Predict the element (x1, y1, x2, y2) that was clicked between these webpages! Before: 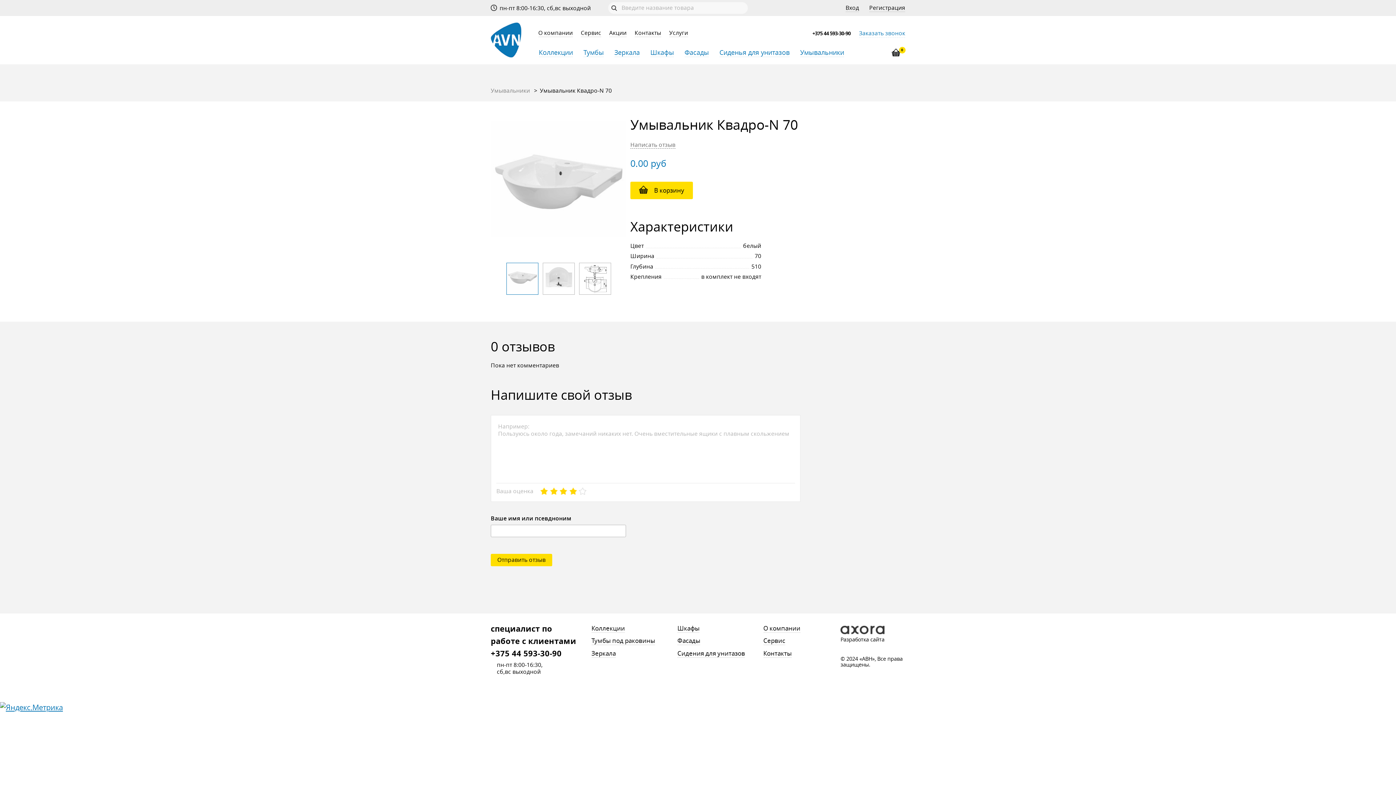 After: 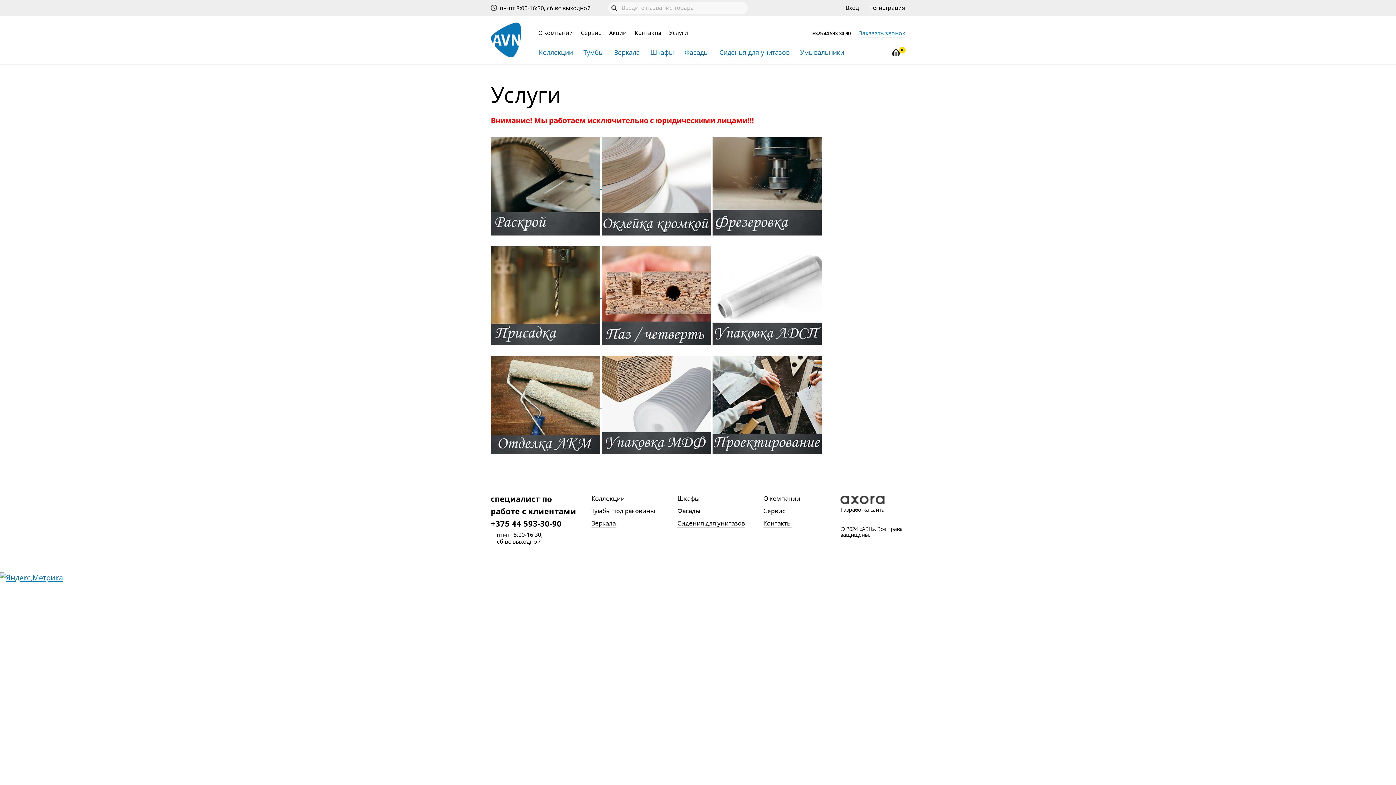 Action: bbox: (669, 29, 688, 37) label: Услуги